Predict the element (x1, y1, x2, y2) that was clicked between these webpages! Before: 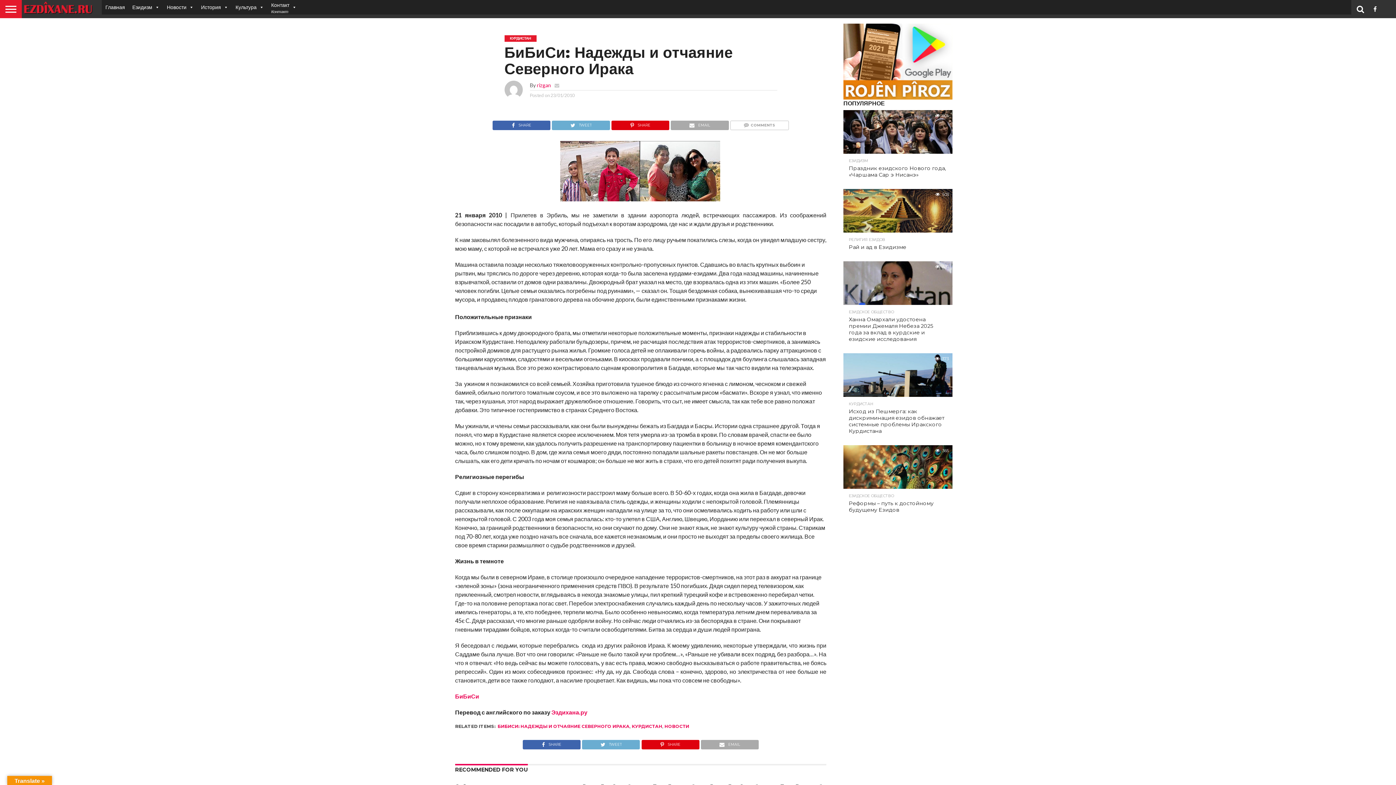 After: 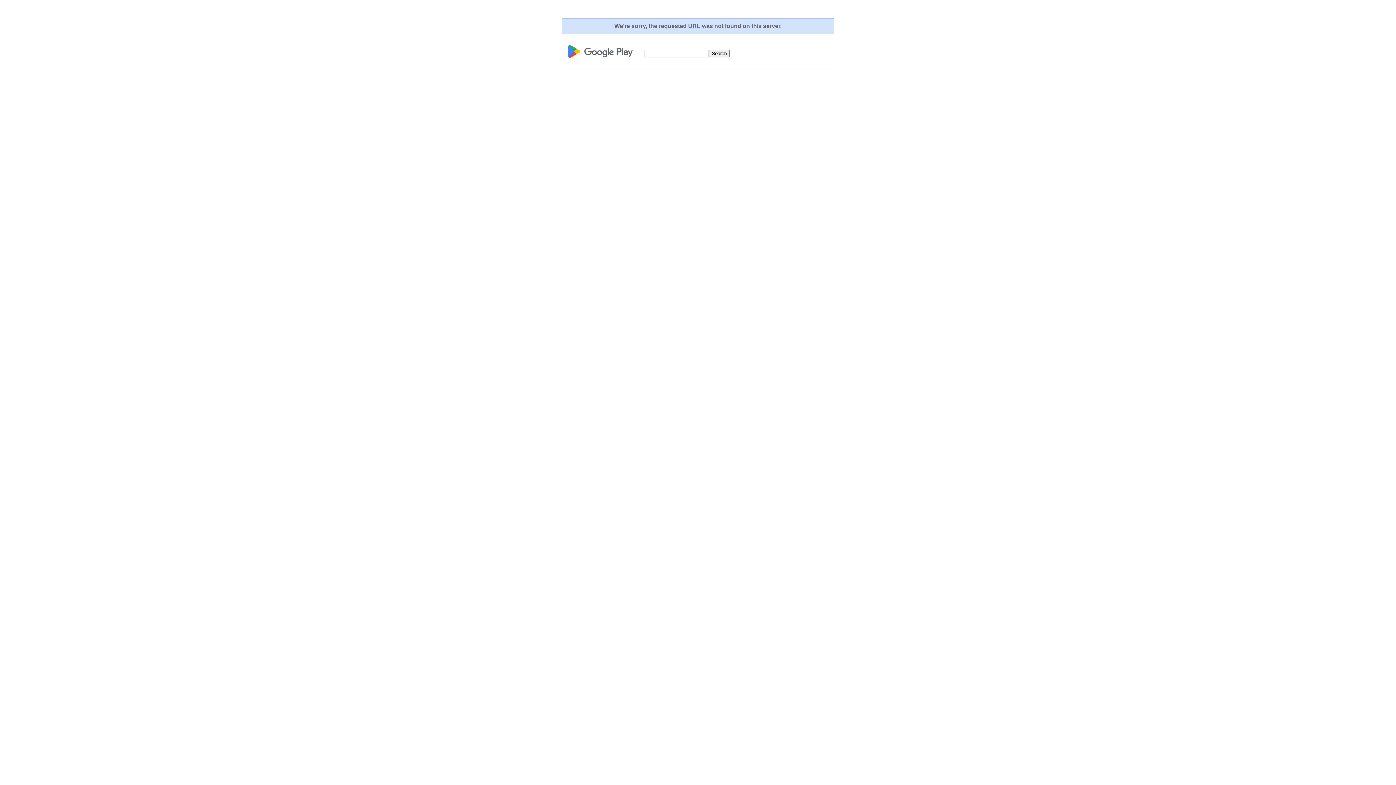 Action: bbox: (843, 93, 952, 100)